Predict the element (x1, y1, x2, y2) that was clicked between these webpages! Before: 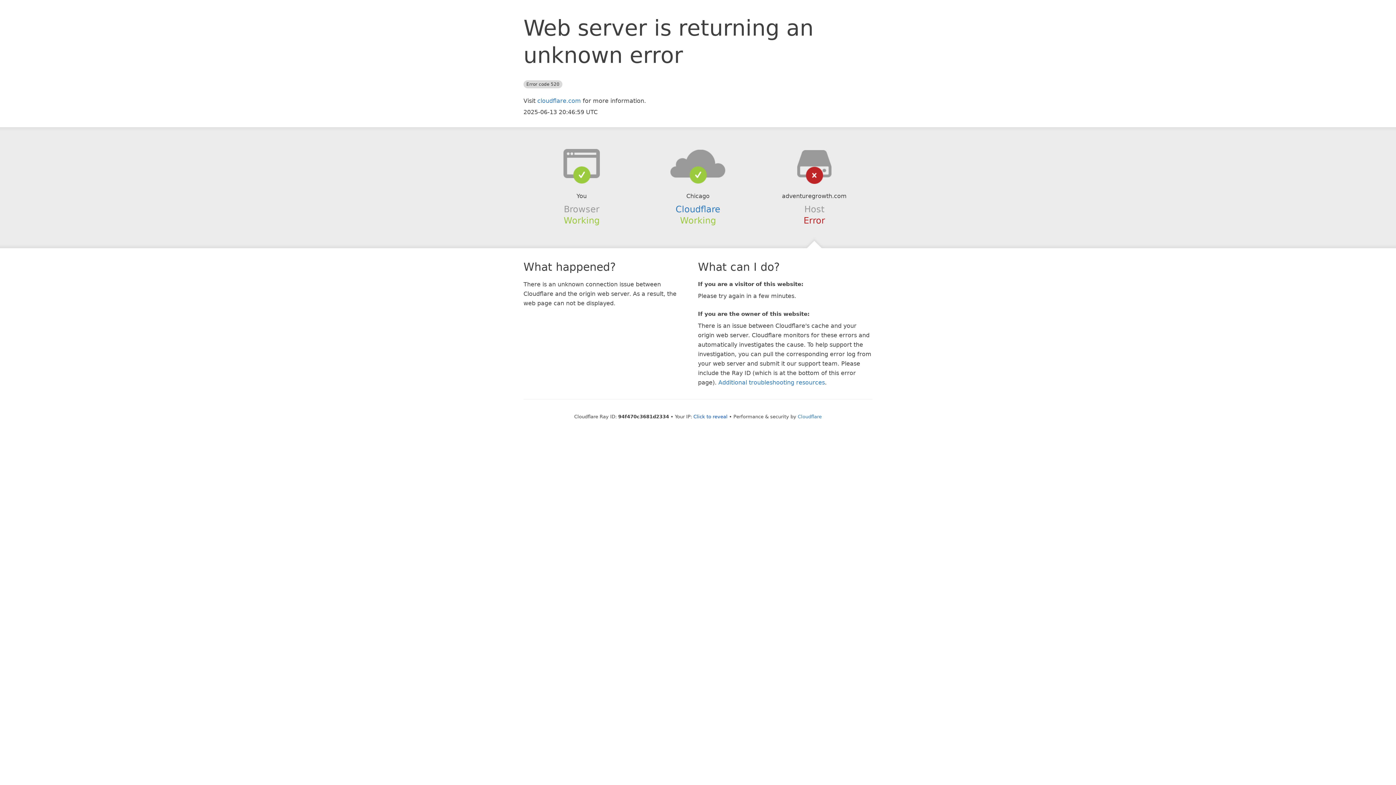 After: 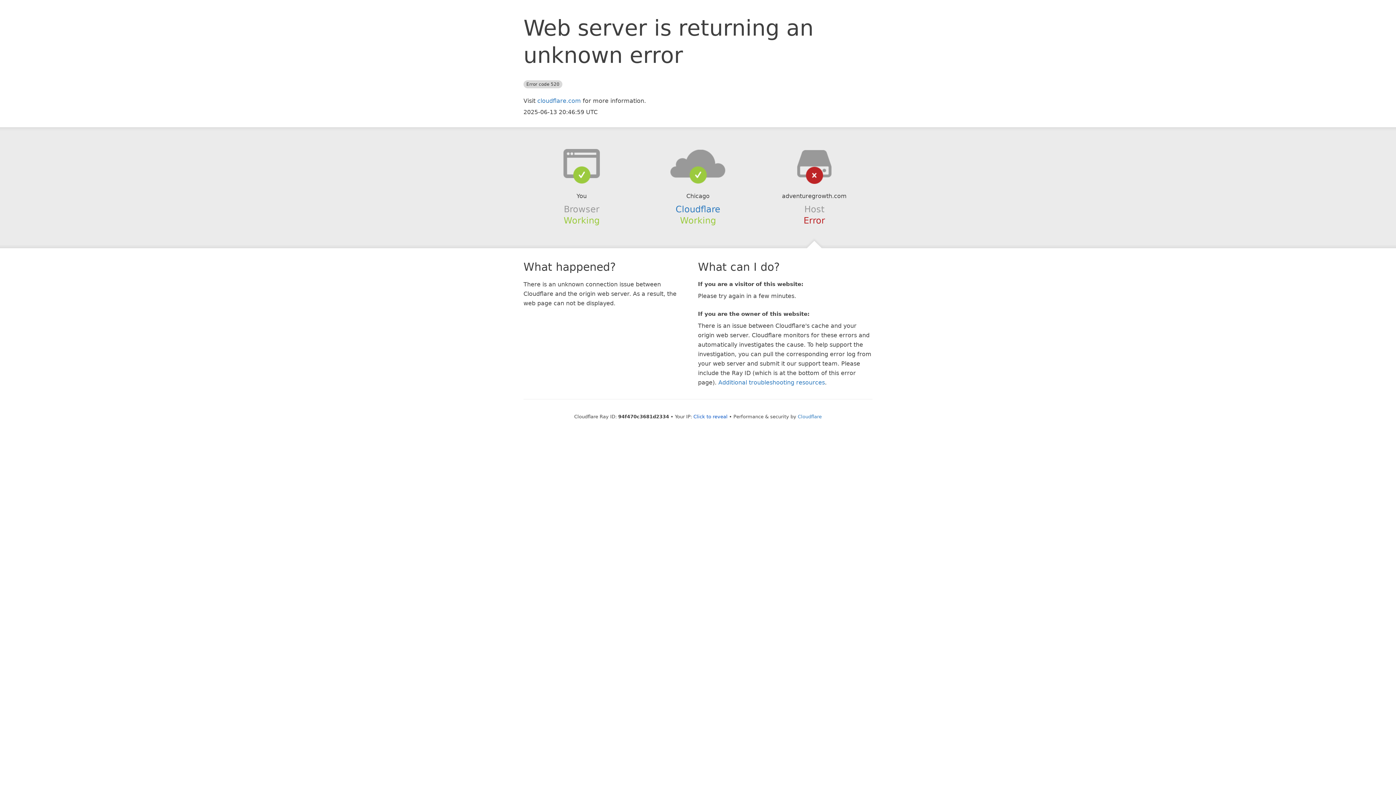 Action: bbox: (639, 148, 756, 178)